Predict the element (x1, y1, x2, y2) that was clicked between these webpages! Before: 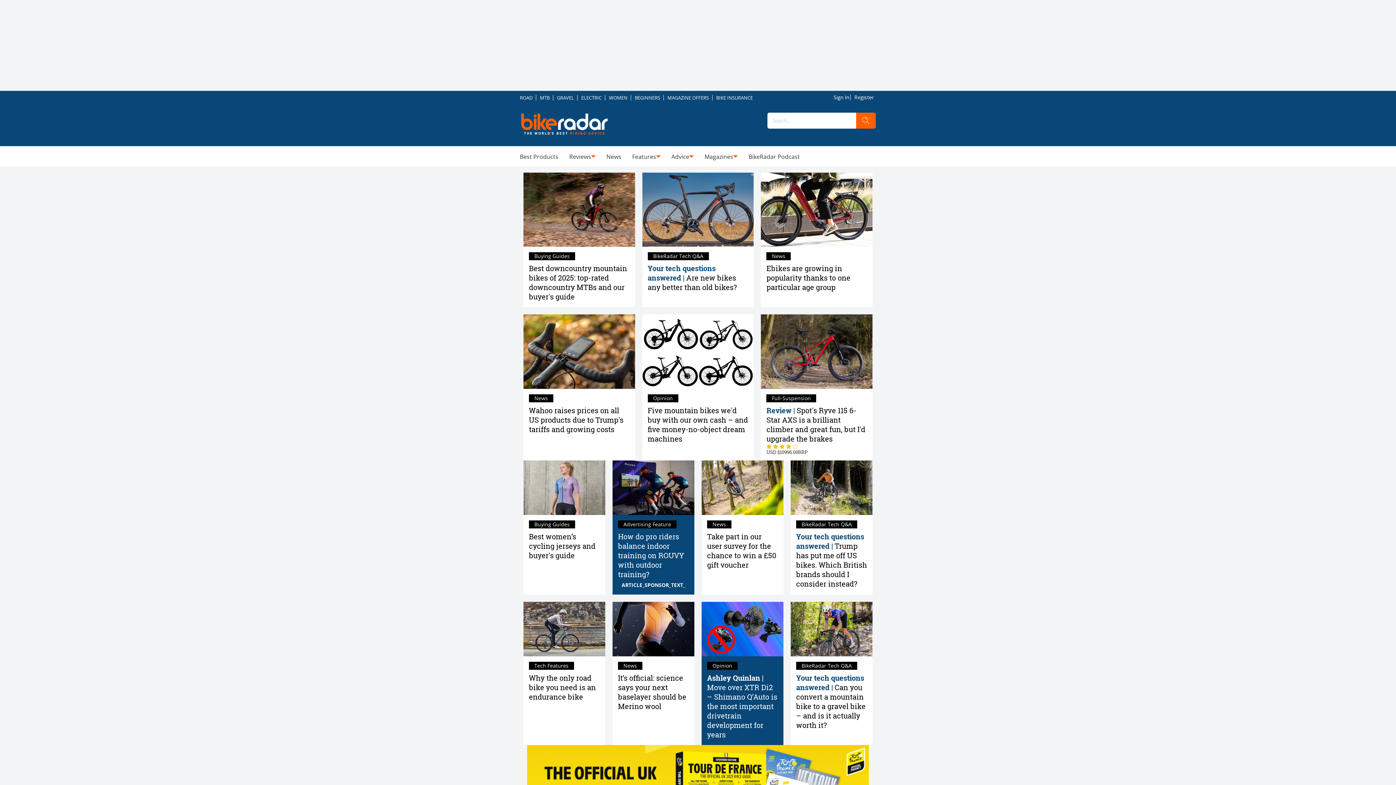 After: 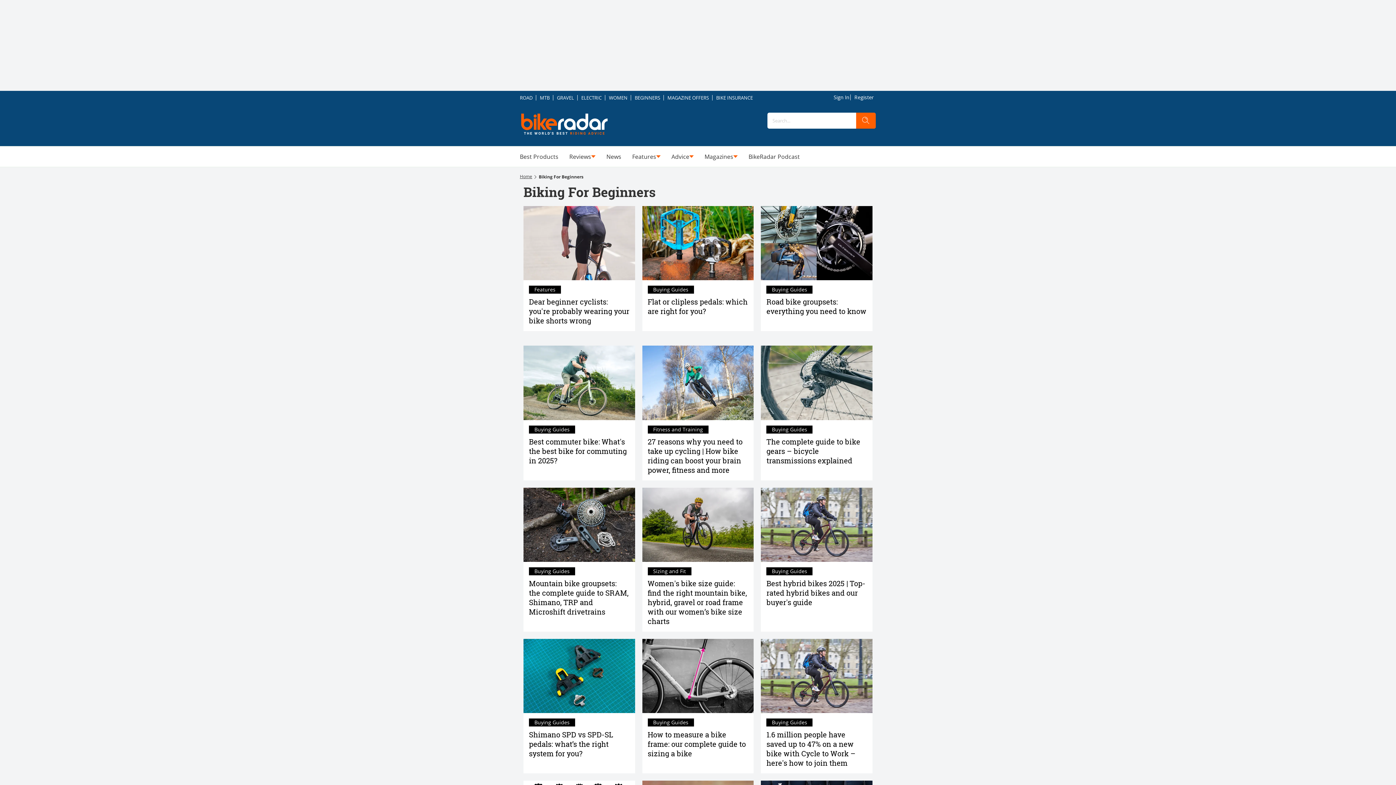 Action: bbox: (631, 91, 664, 104) label: BEGINNERS